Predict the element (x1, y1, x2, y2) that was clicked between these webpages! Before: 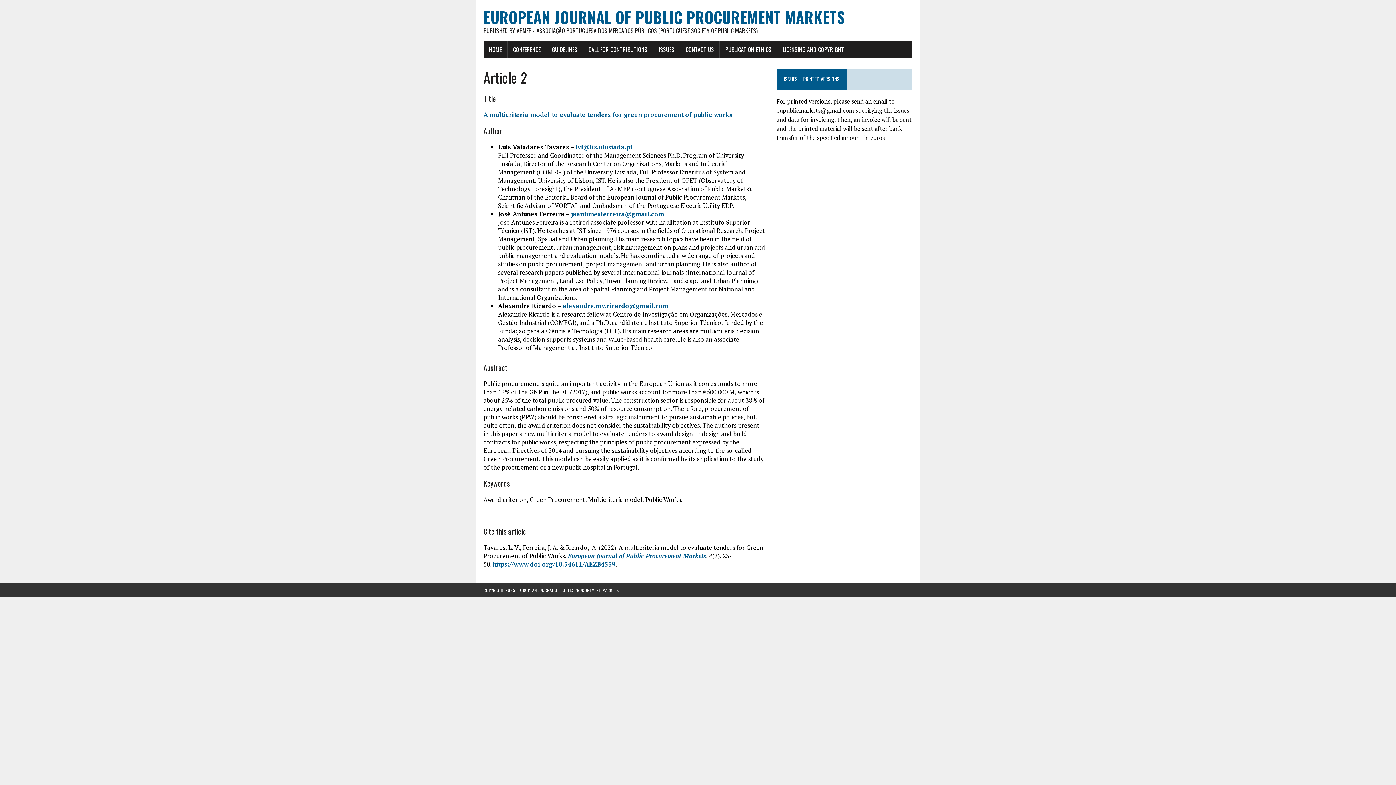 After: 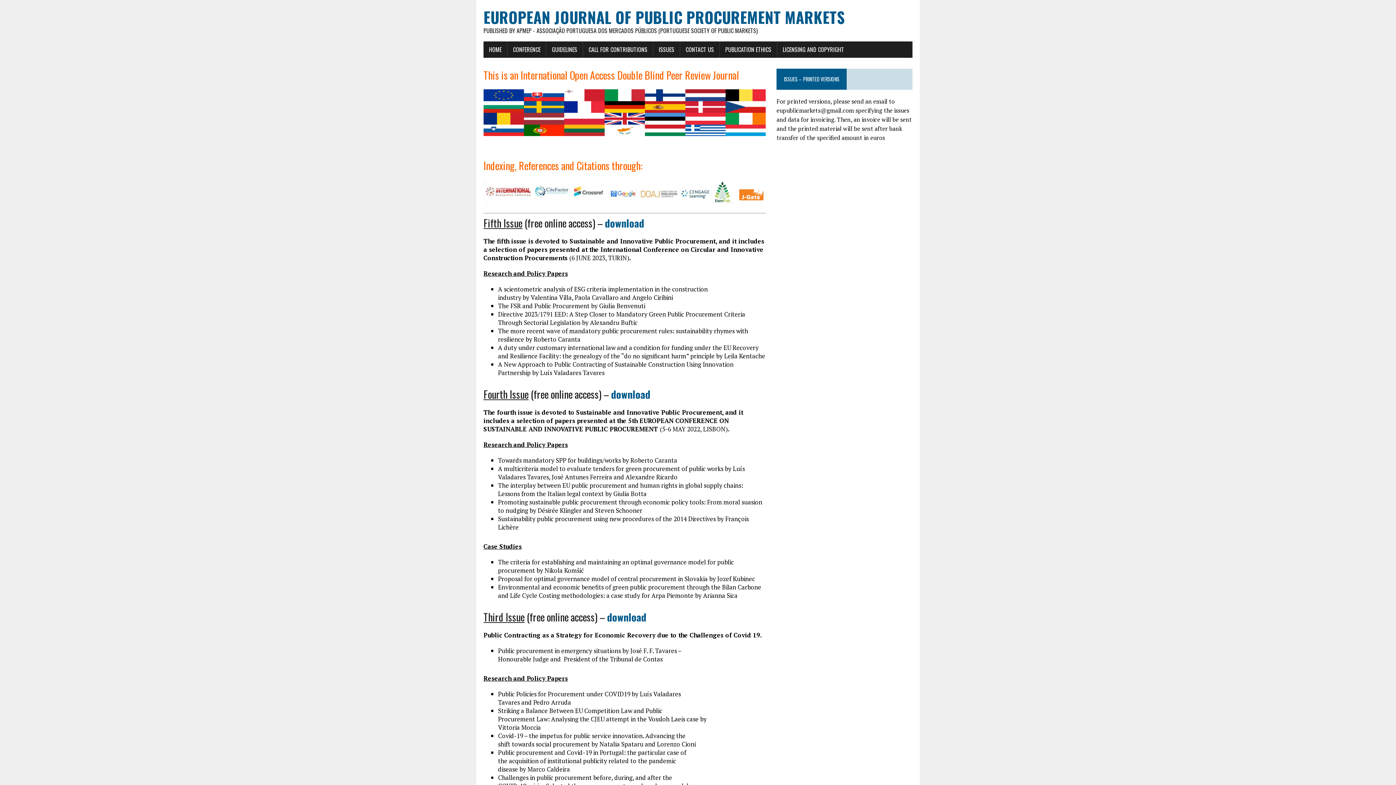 Action: label: EUROPEAN JOURNAL OF PUBLIC PROCUREMENT MARKETS
PUBLISHED BY APMEP - ASSOCIAÇÃO PORTUGUESA DOS MERCADOS PÚBLICOS (PORTUGUESE SOCIETY OF PUBLIC MARKETS) bbox: (483, 7, 912, 34)